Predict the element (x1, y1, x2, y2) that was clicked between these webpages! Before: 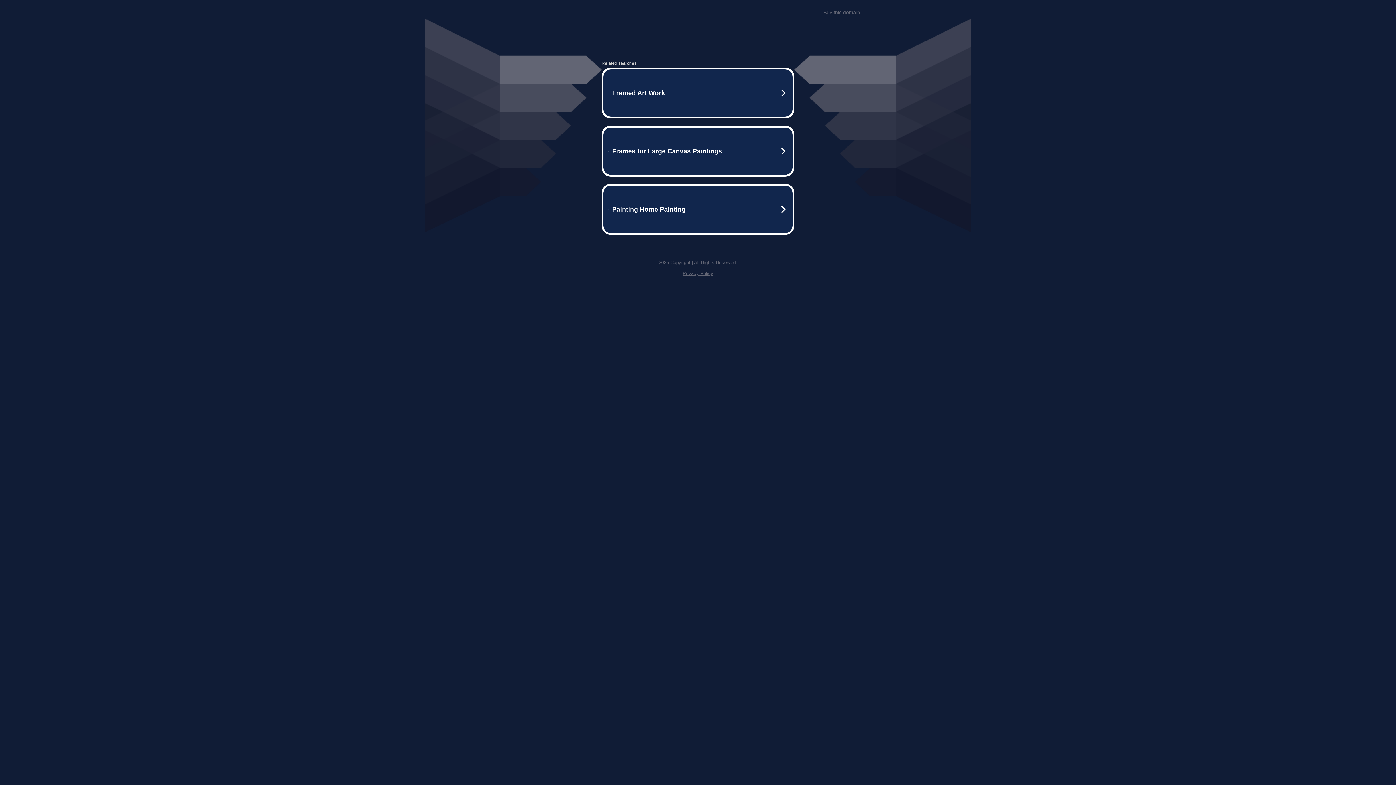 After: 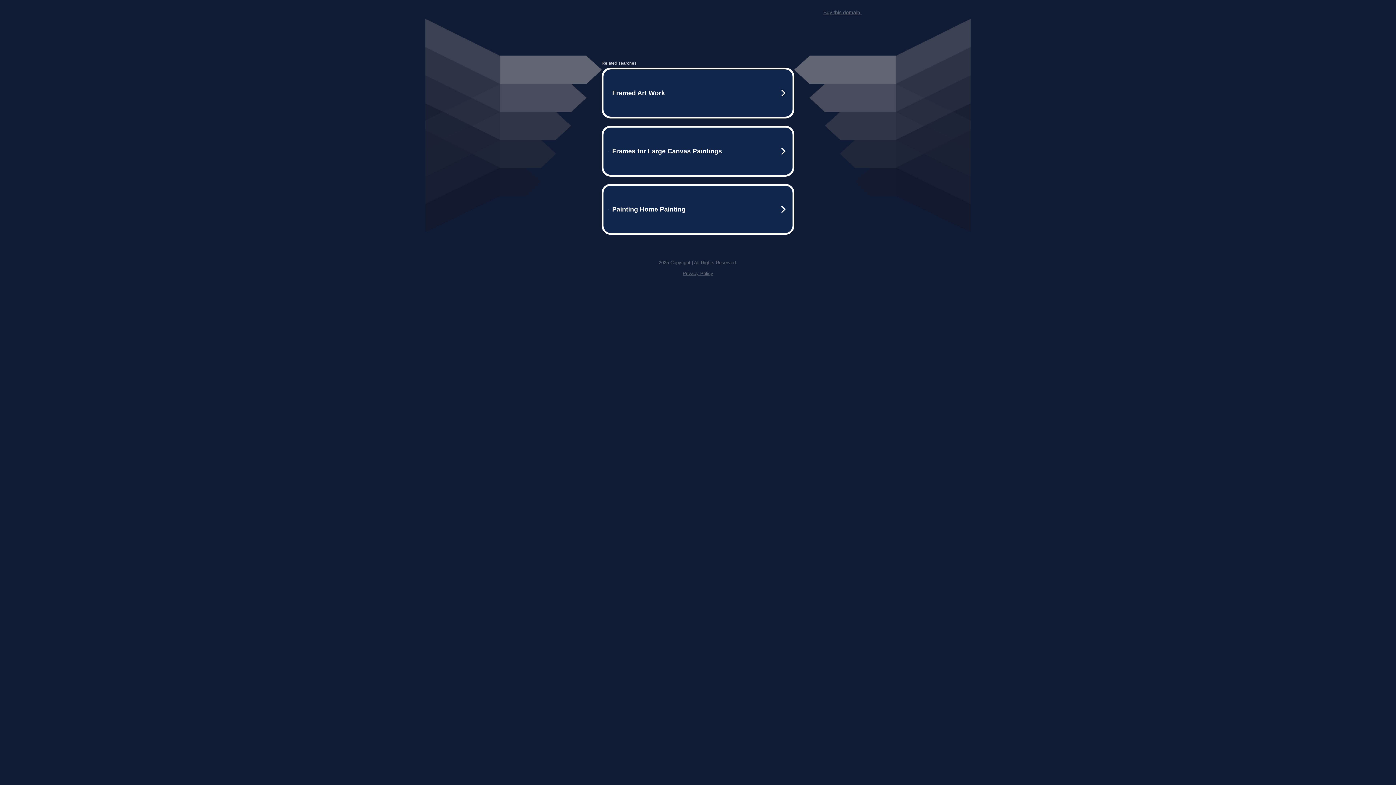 Action: label: Privacy Policy bbox: (682, 270, 713, 276)